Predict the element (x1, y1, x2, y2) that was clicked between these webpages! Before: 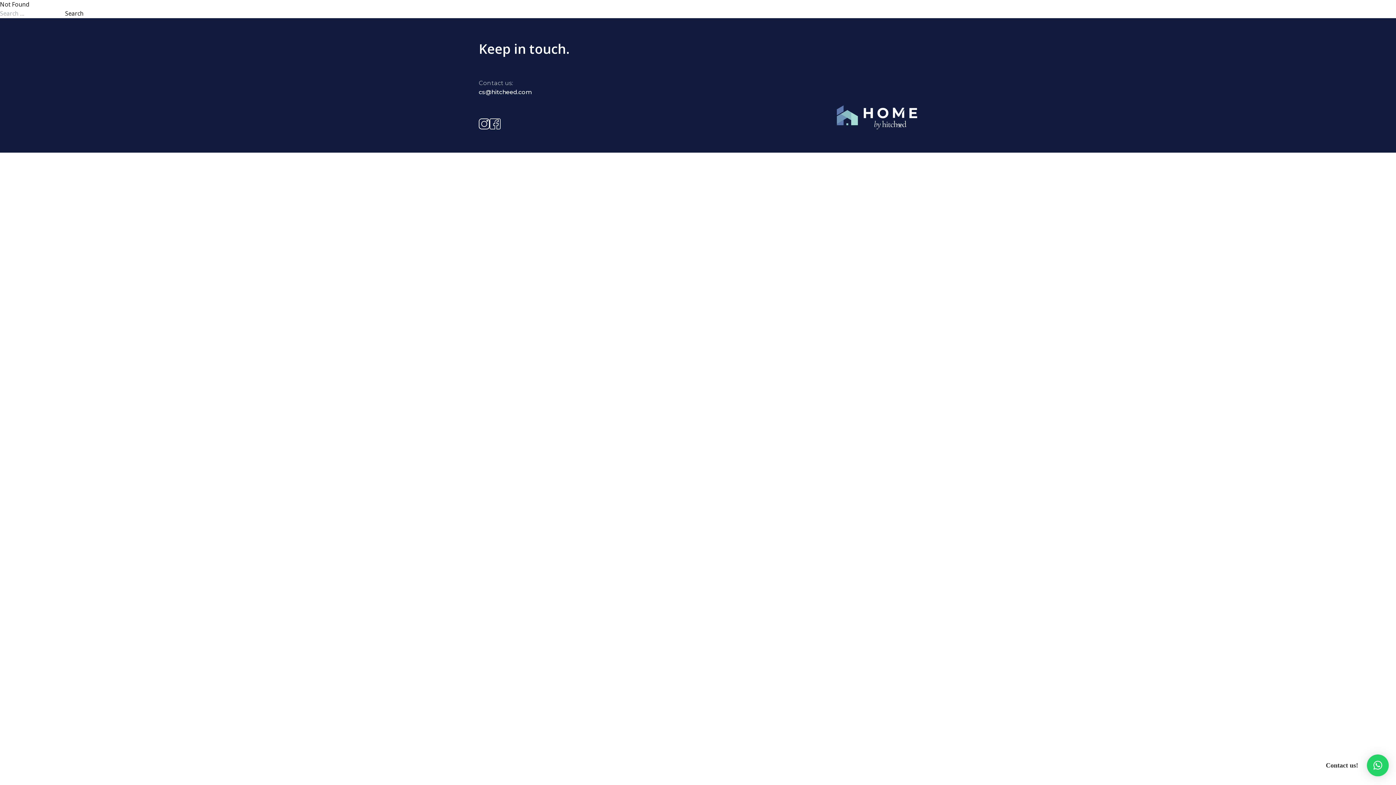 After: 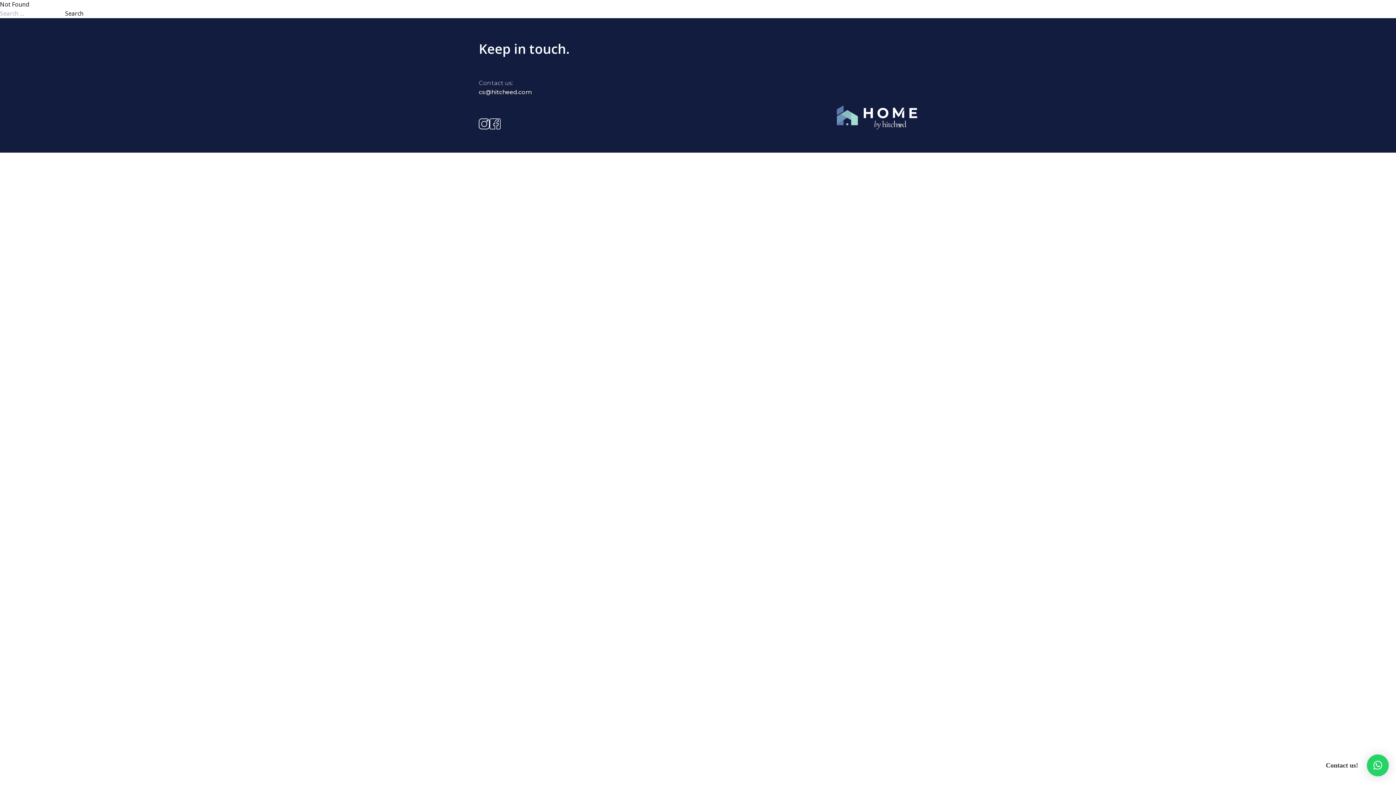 Action: label: cs@hitcheed.com bbox: (478, 88, 532, 95)